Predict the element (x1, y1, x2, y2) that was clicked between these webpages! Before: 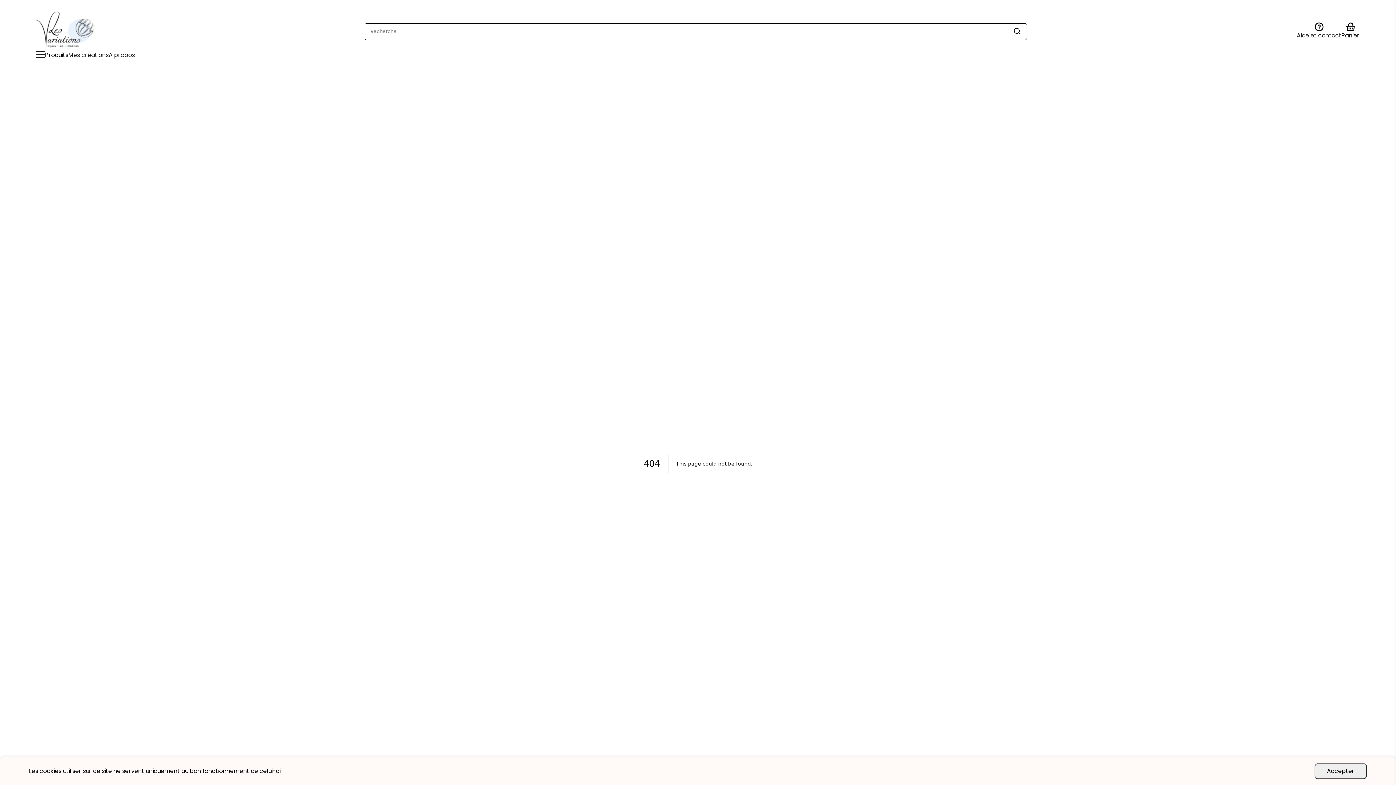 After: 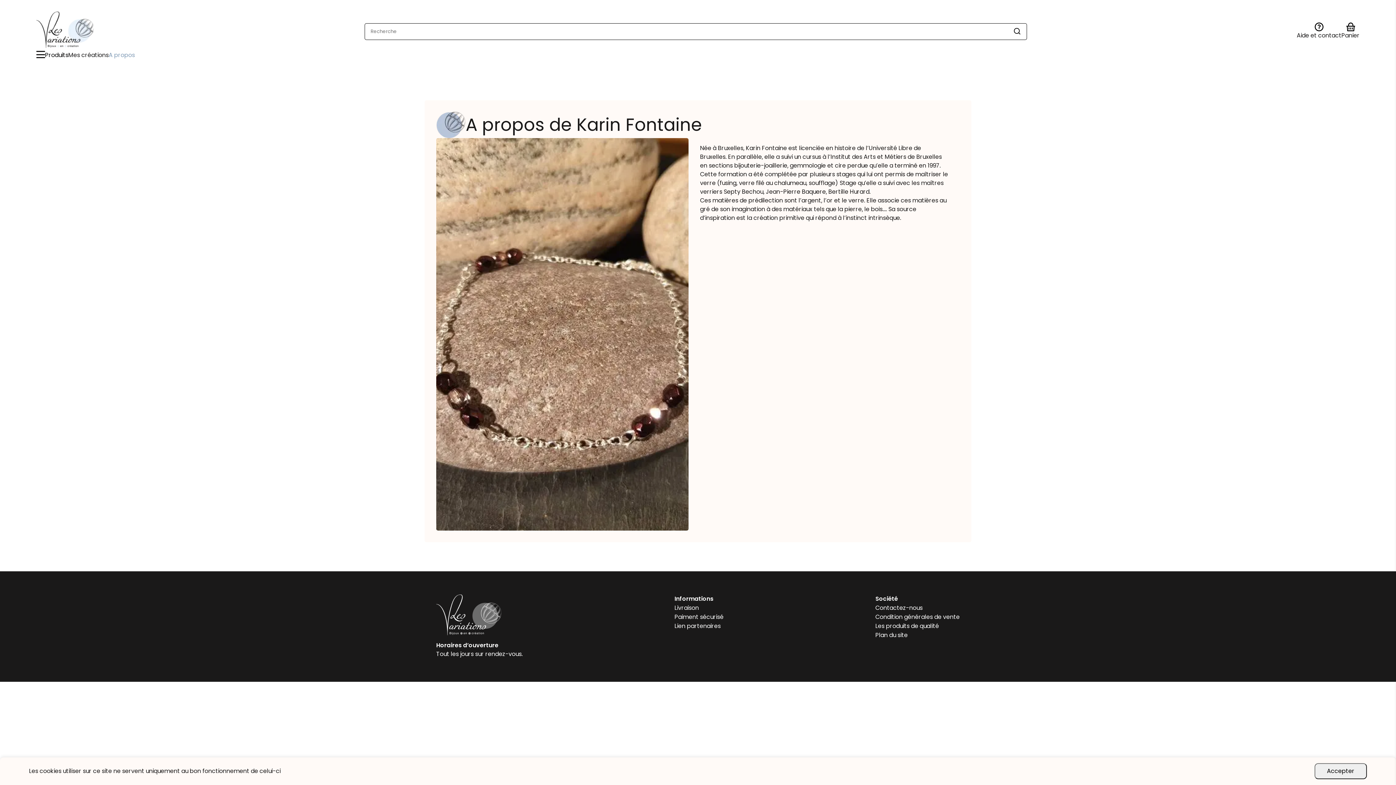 Action: bbox: (108, 50, 134, 59) label: A propos